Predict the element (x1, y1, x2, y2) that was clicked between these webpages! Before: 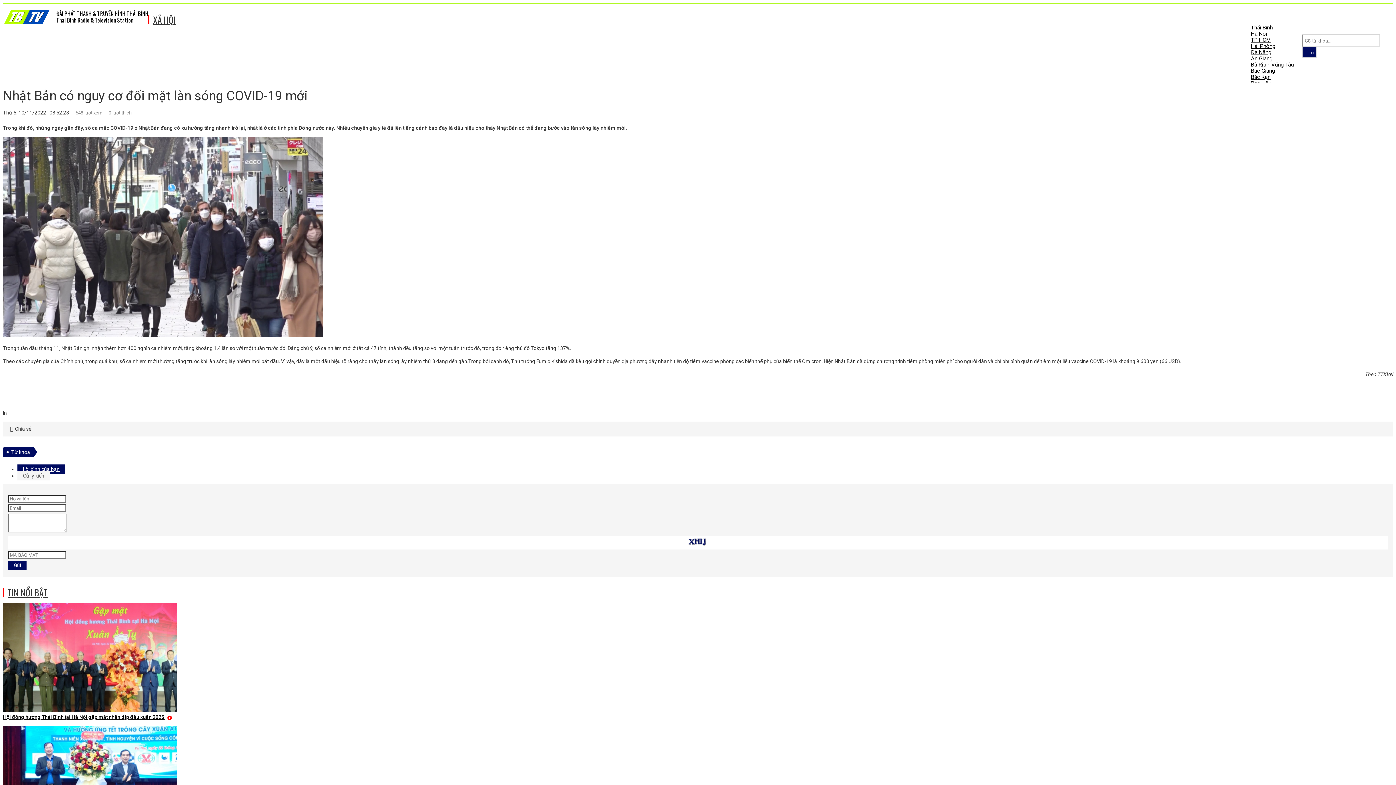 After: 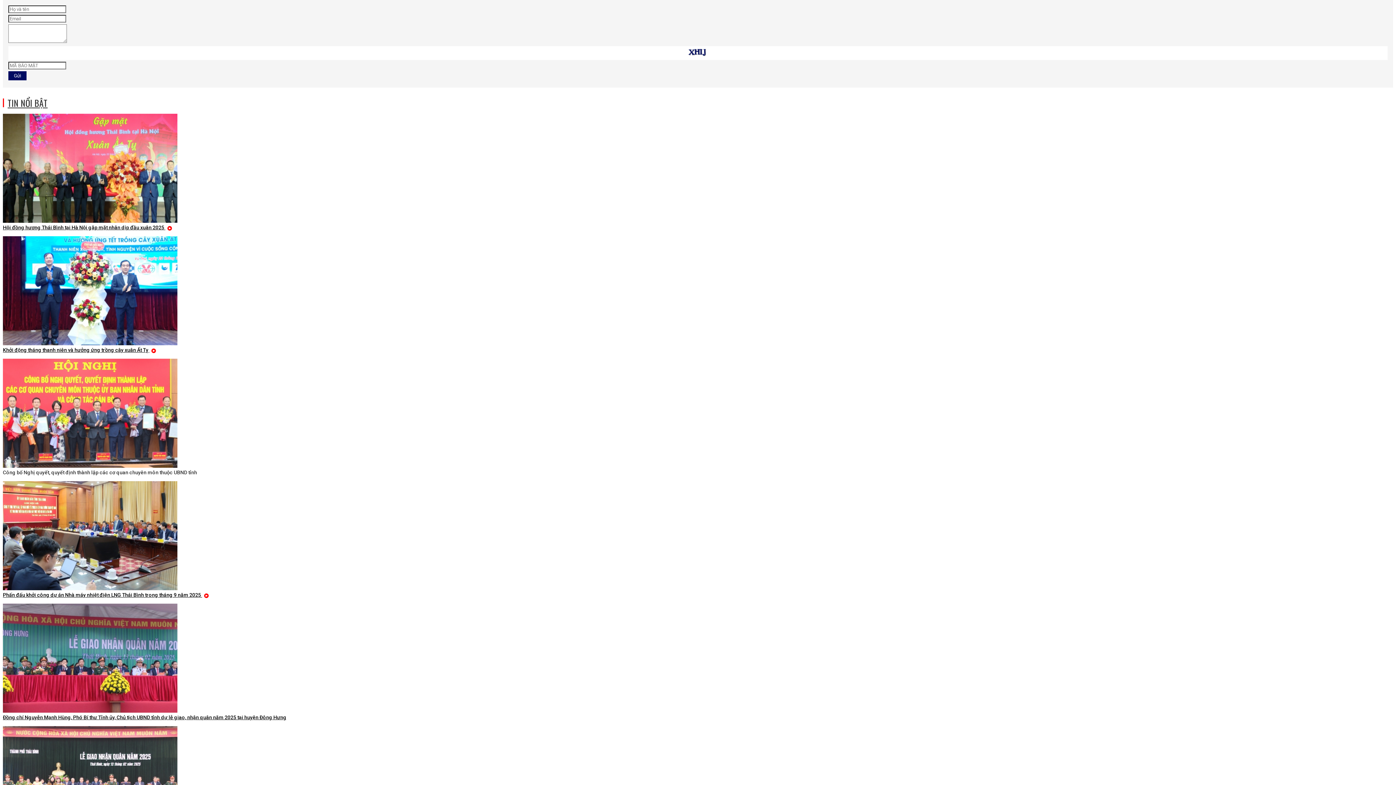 Action: label: Lời bình của bạn bbox: (17, 270, 65, 280)